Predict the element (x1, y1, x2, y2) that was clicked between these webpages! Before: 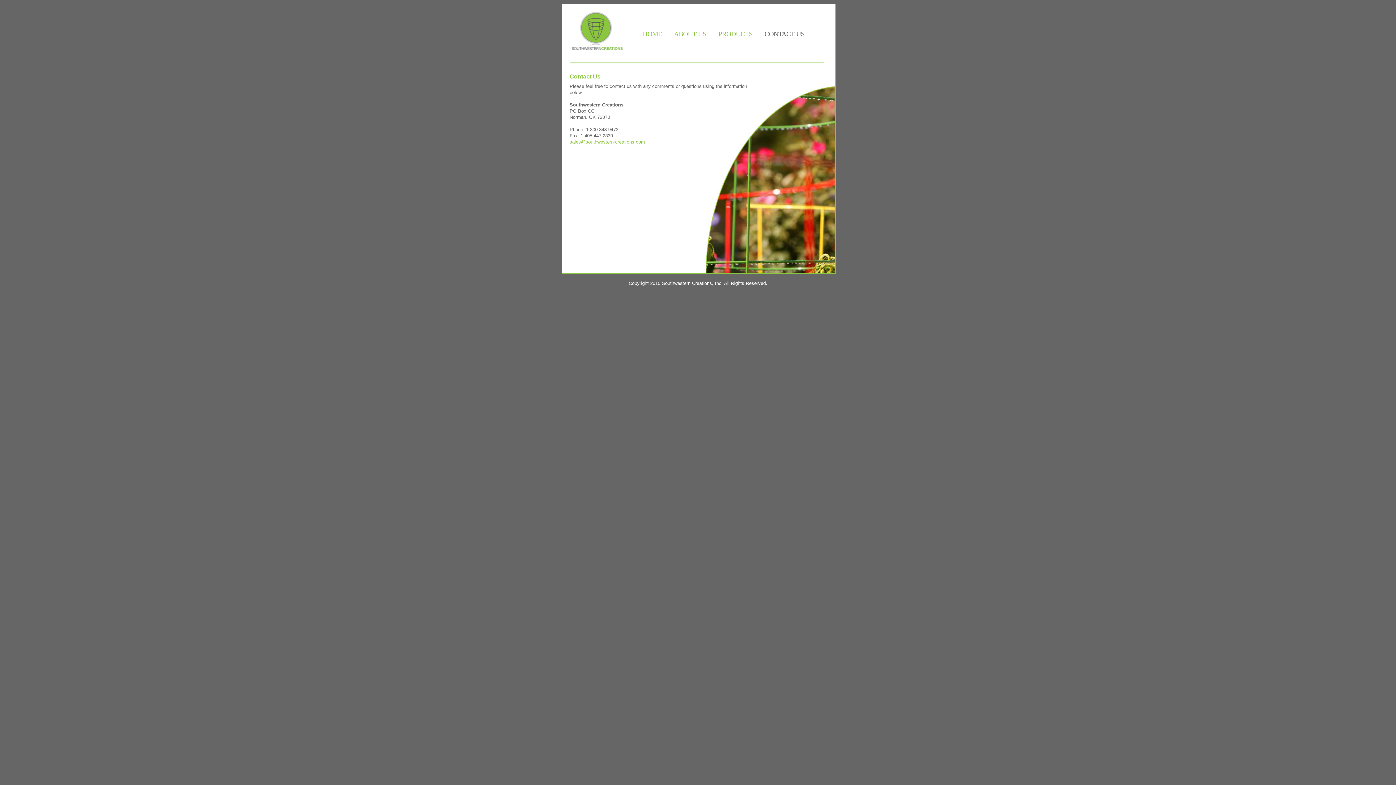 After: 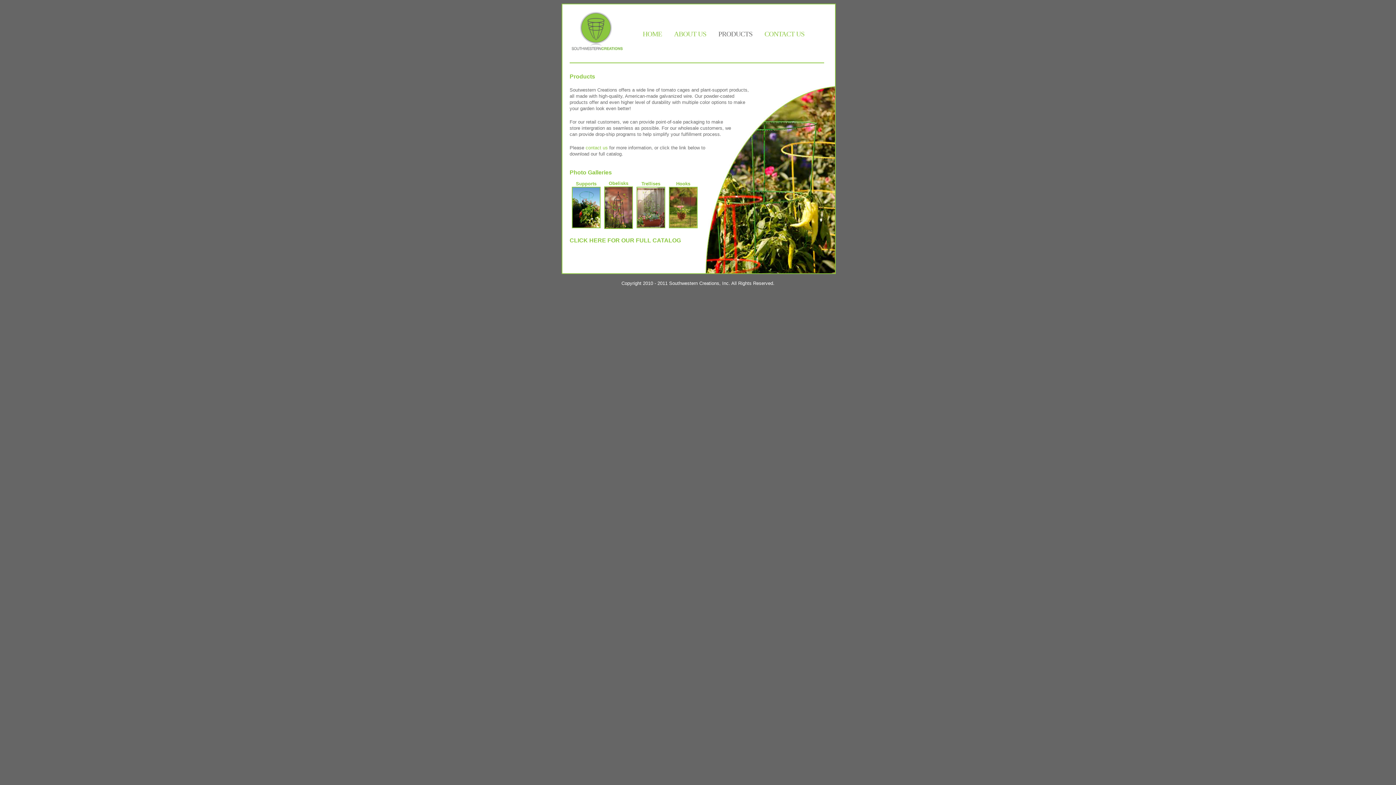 Action: bbox: (718, 30, 752, 37) label: PRODUCTS